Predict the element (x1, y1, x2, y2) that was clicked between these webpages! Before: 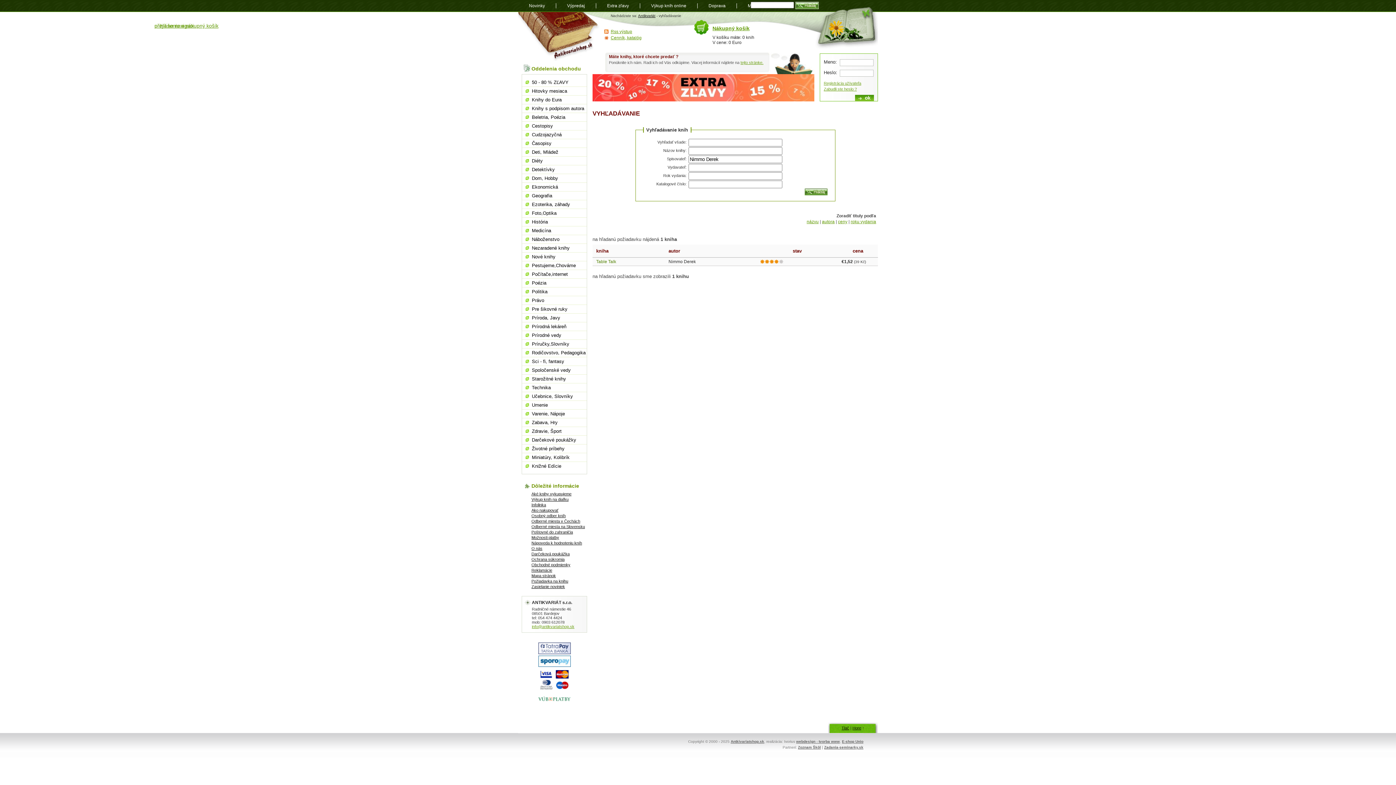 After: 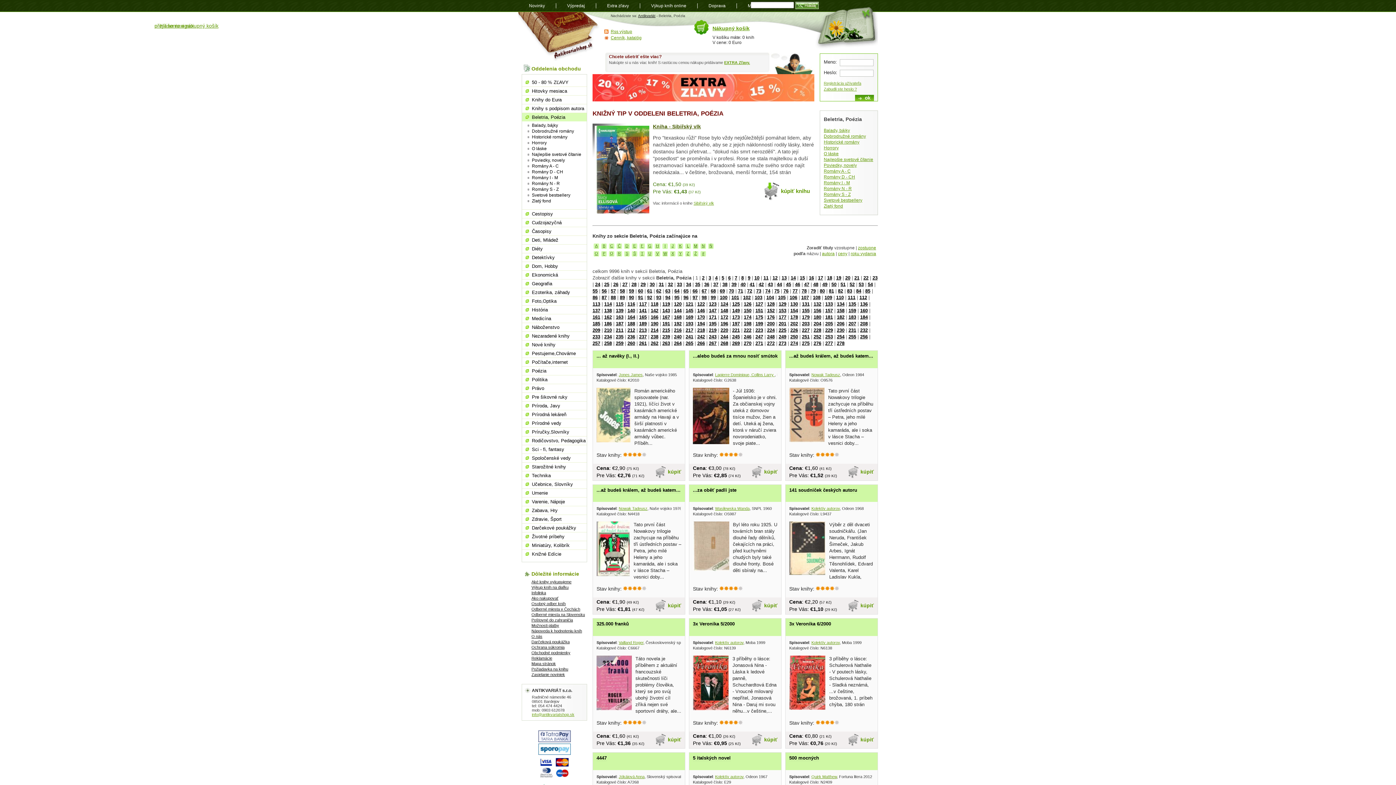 Action: bbox: (522, 112, 586, 121) label: Beletria, Poézia